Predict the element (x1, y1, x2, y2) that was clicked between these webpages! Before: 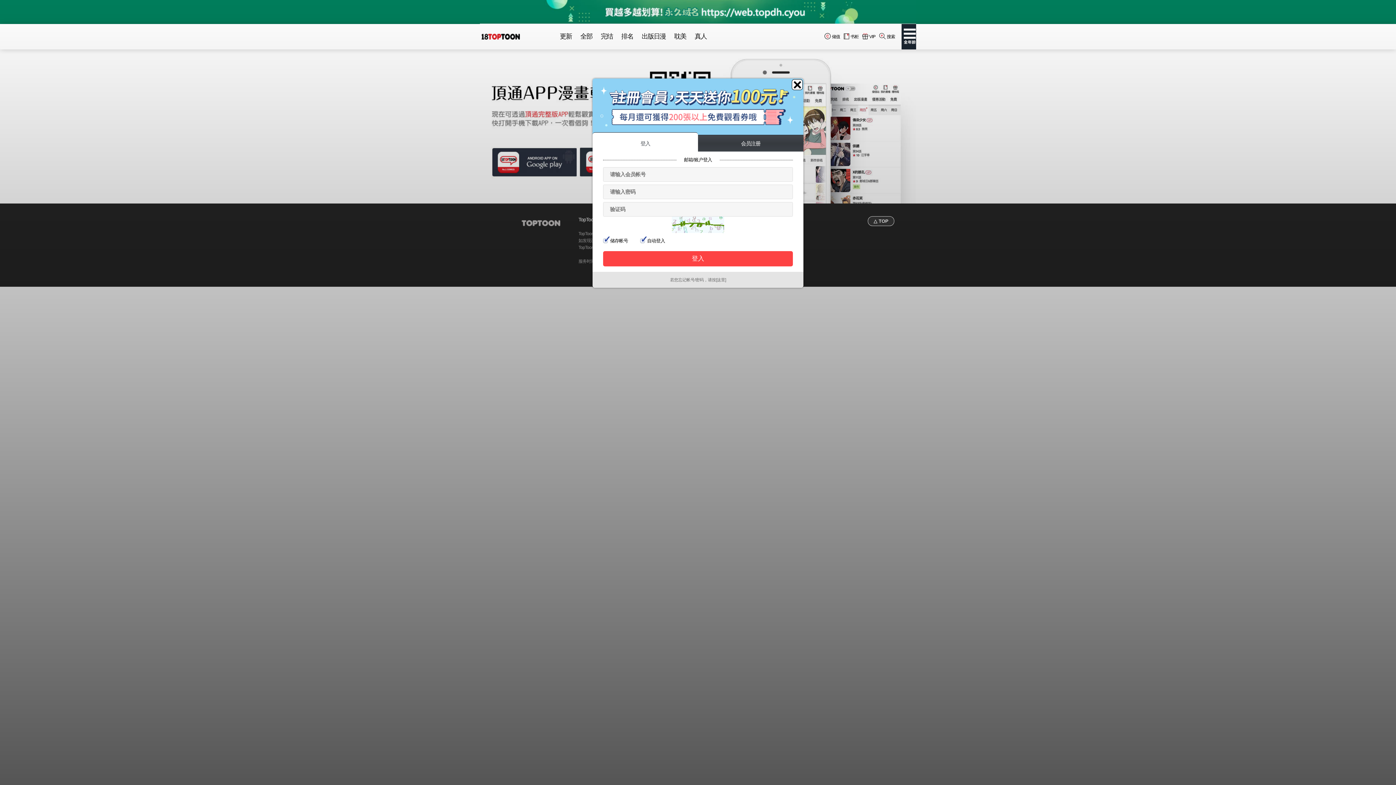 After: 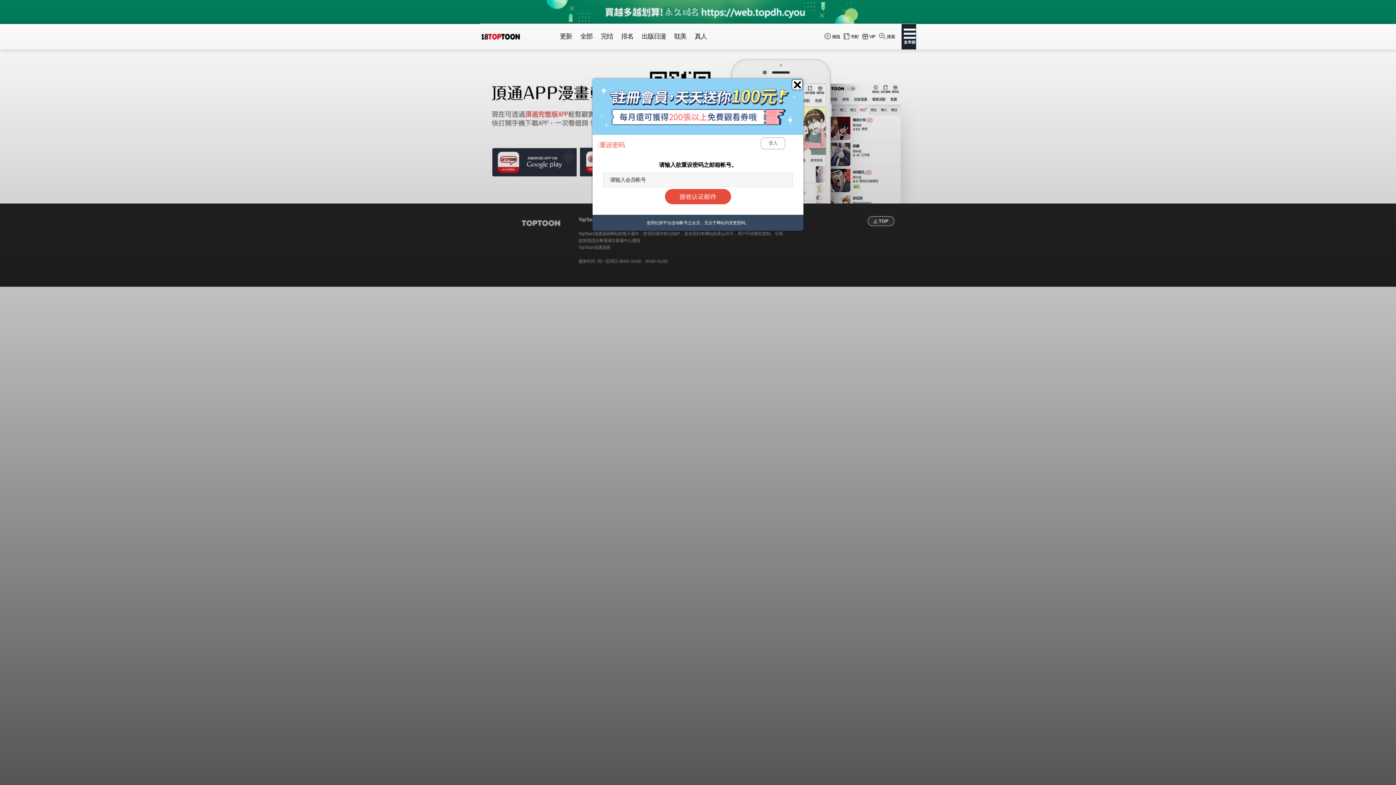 Action: bbox: (670, 272, 726, 287) label: 若您忘记帐号/密码，请按[这里]